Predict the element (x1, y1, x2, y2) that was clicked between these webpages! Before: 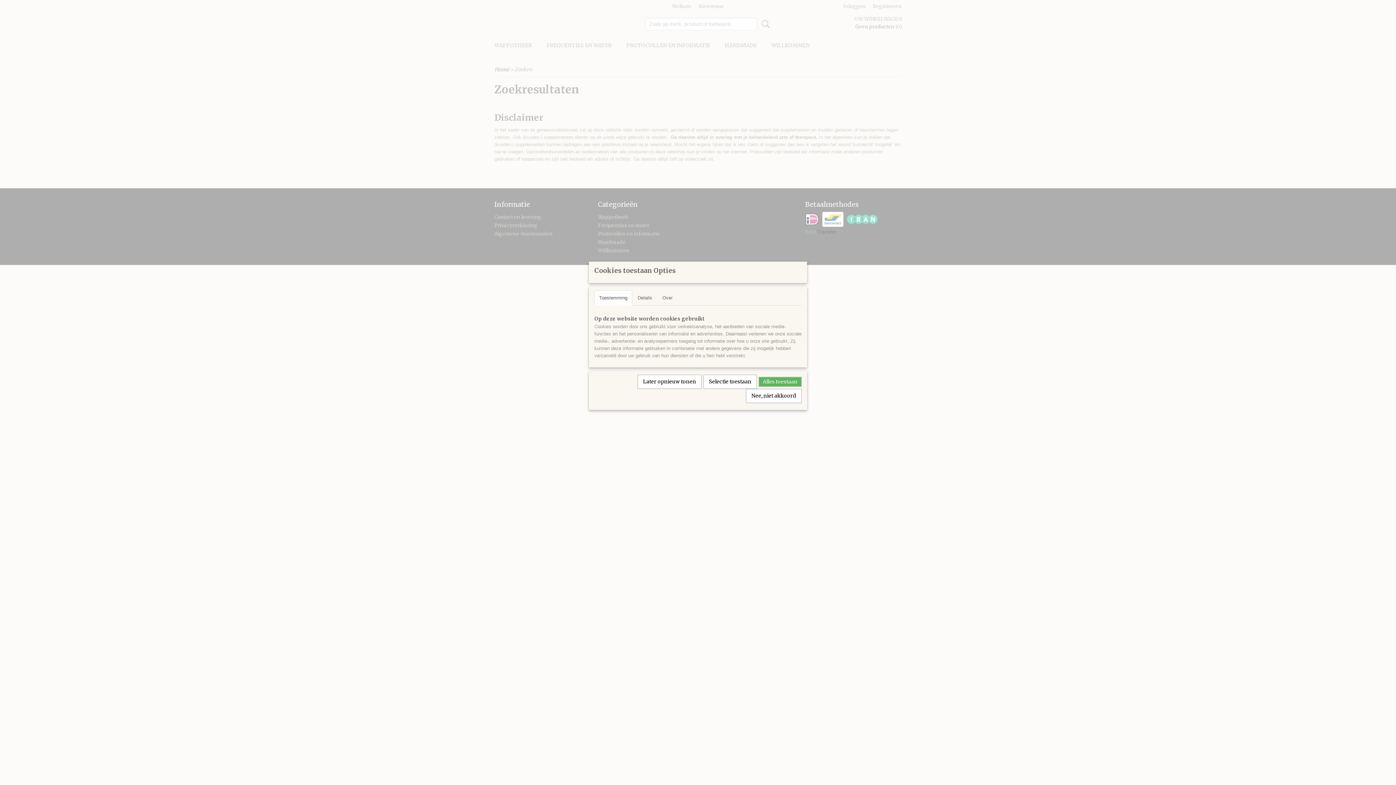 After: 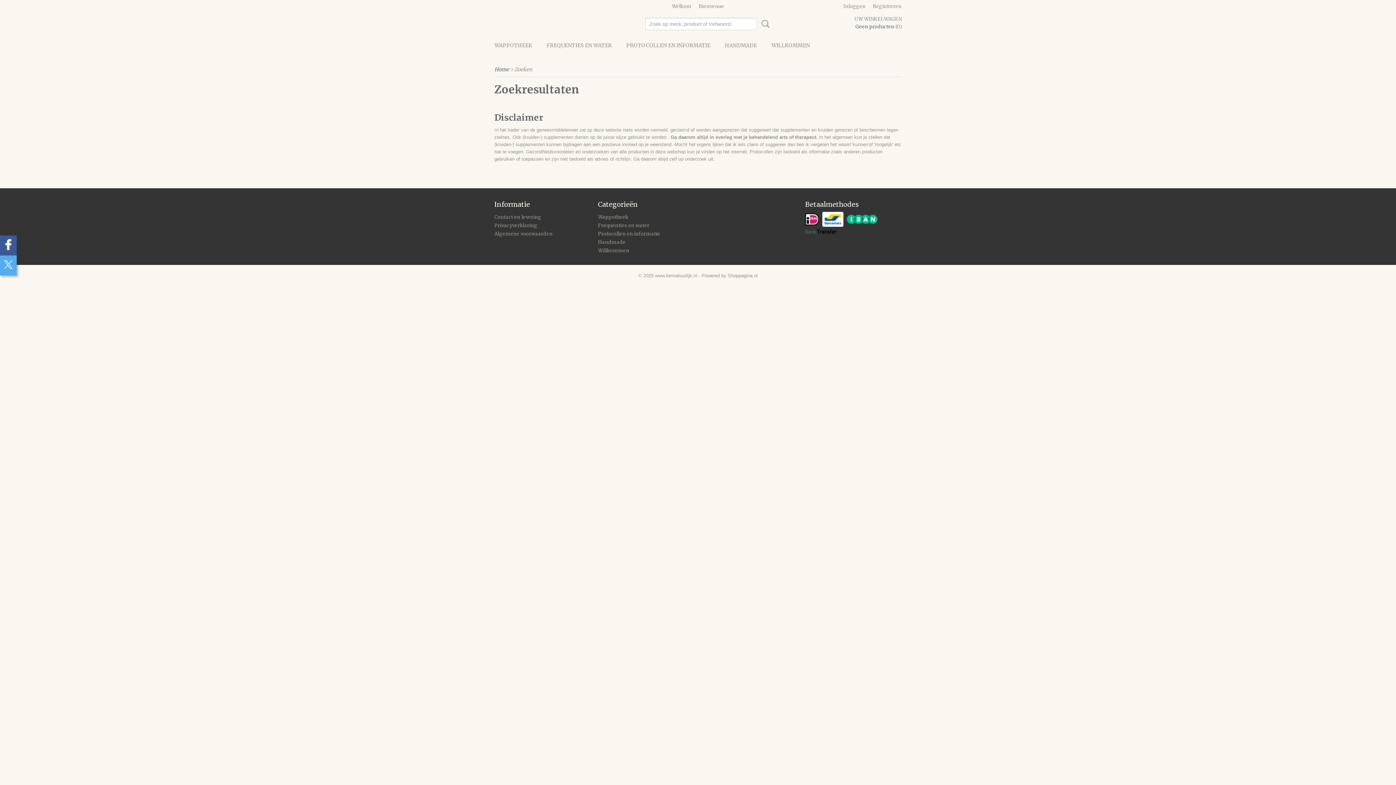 Action: bbox: (703, 374, 757, 389) label: Selectie toestaan